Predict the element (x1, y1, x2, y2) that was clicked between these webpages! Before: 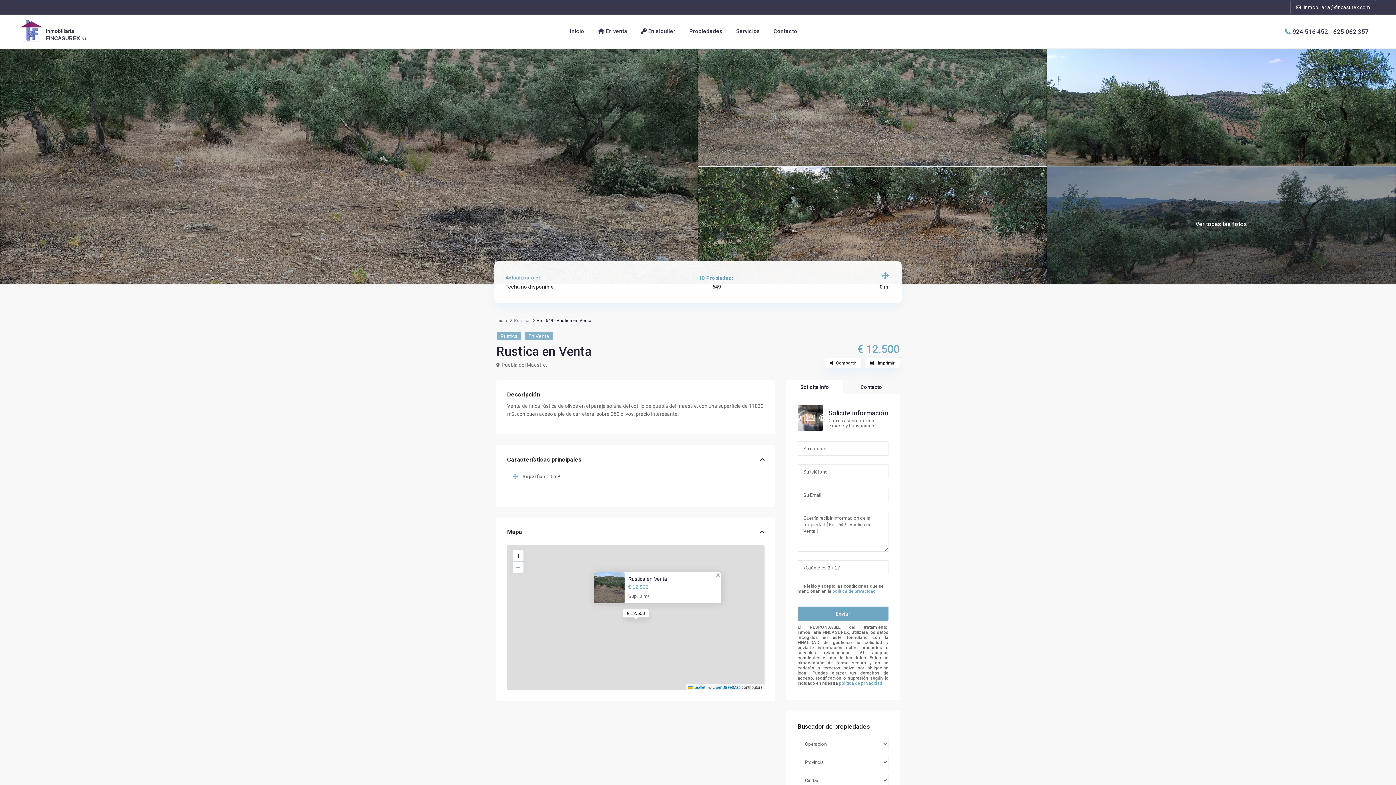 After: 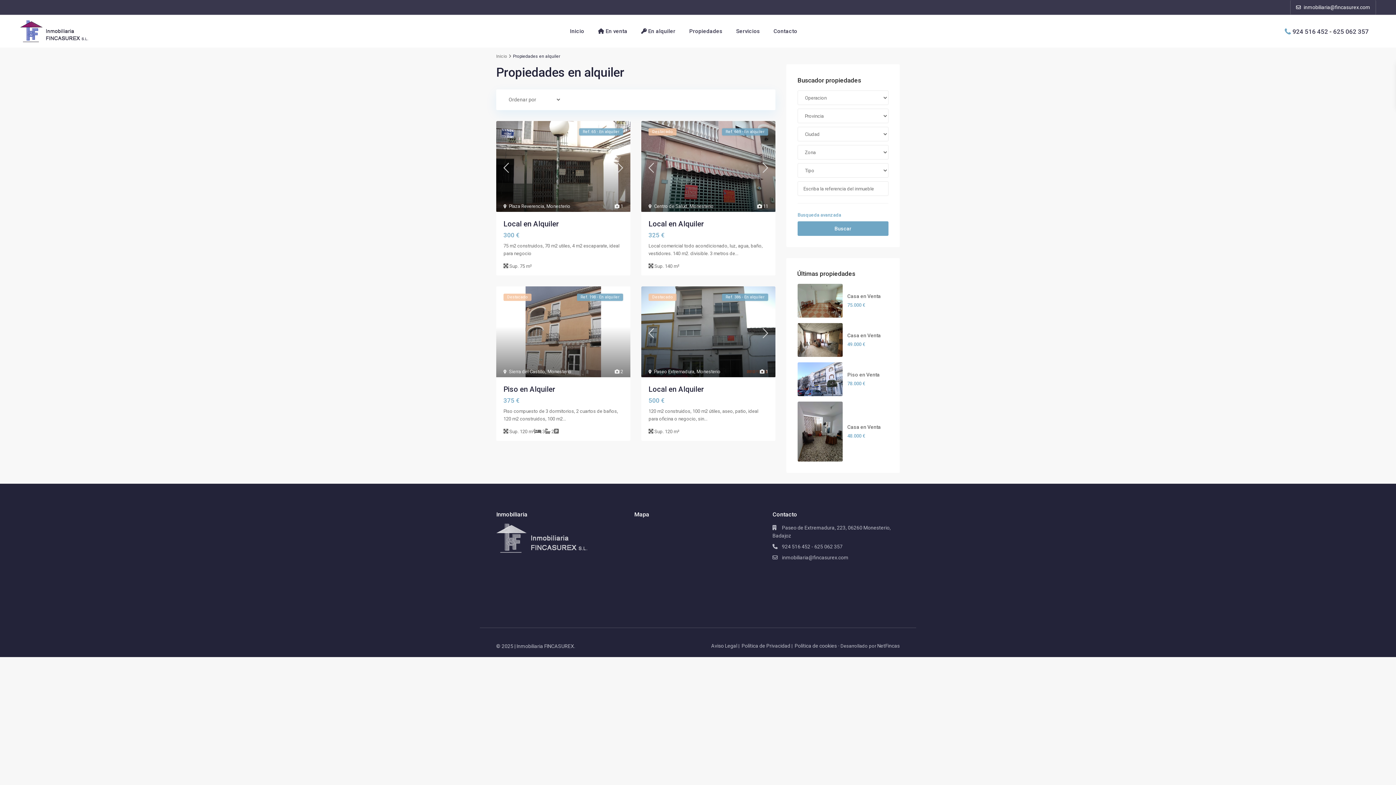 Action: label:  En alquiler bbox: (635, 14, 681, 47)